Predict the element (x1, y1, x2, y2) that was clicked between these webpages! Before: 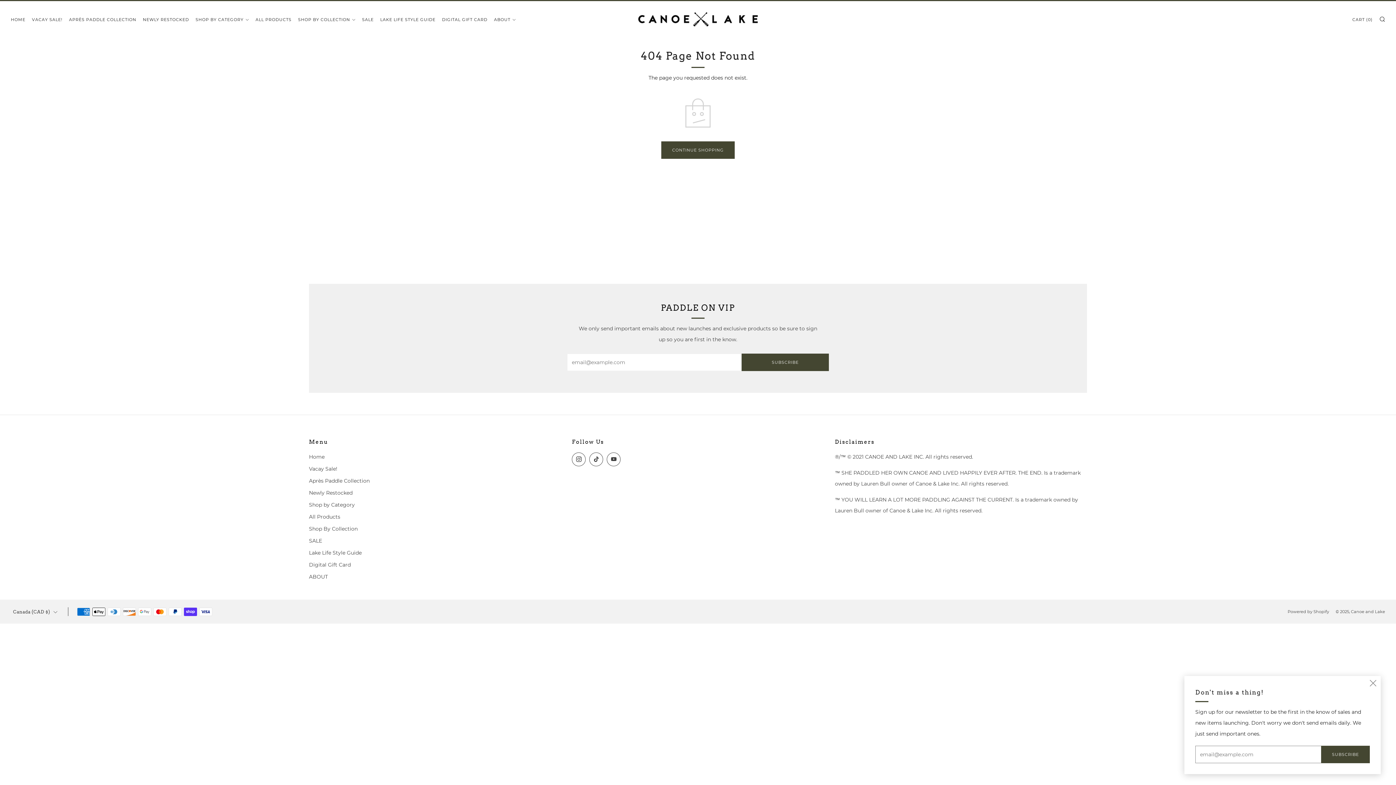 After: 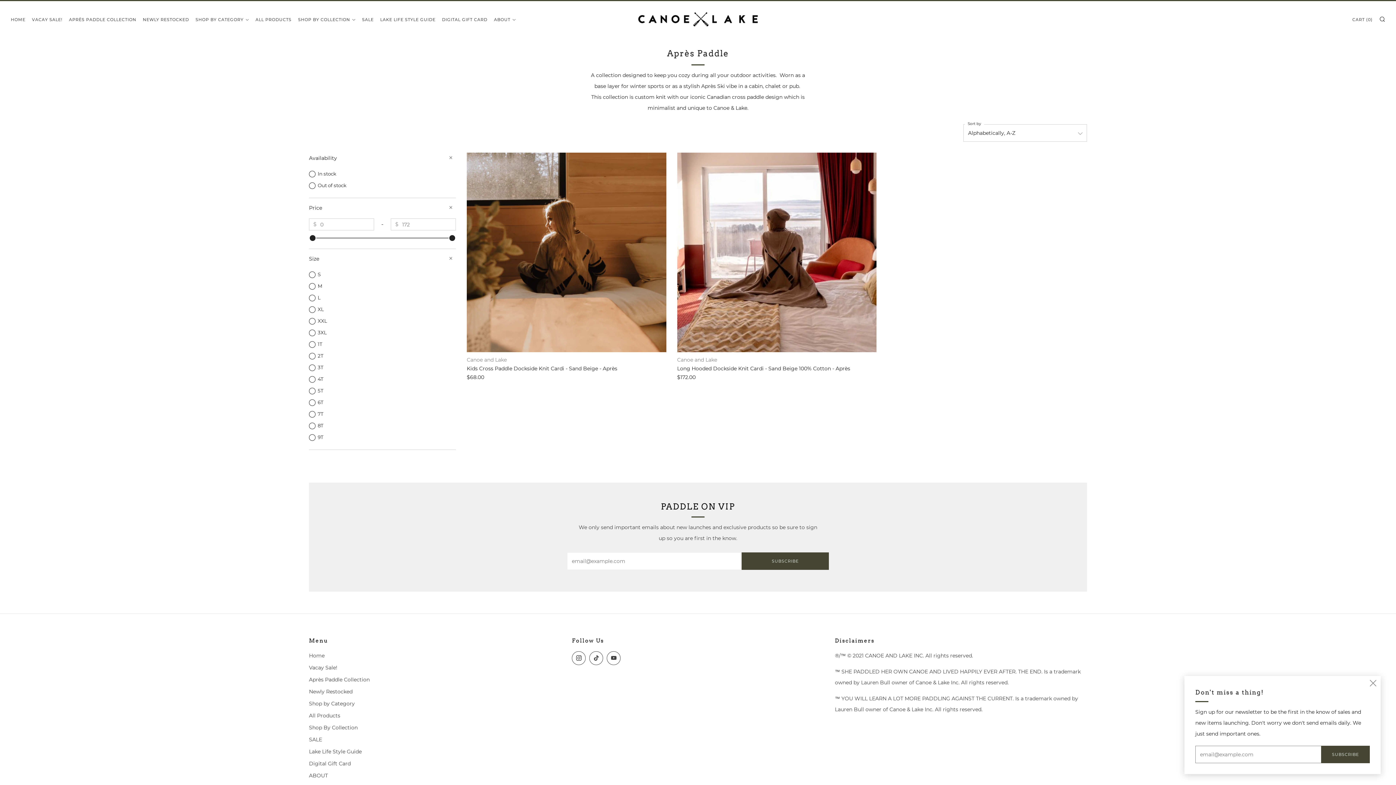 Action: label: APRÈS PADDLE COLLECTION bbox: (69, 13, 136, 25)